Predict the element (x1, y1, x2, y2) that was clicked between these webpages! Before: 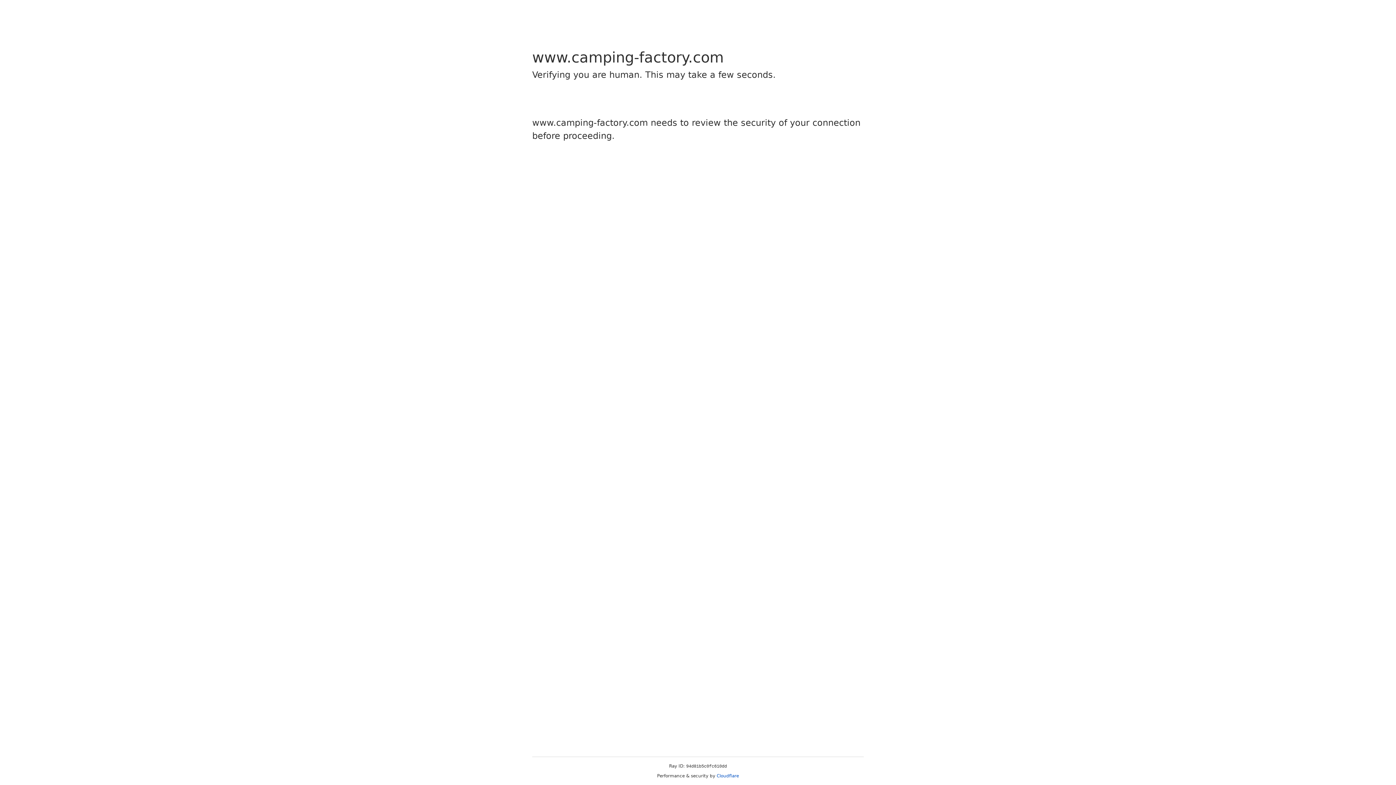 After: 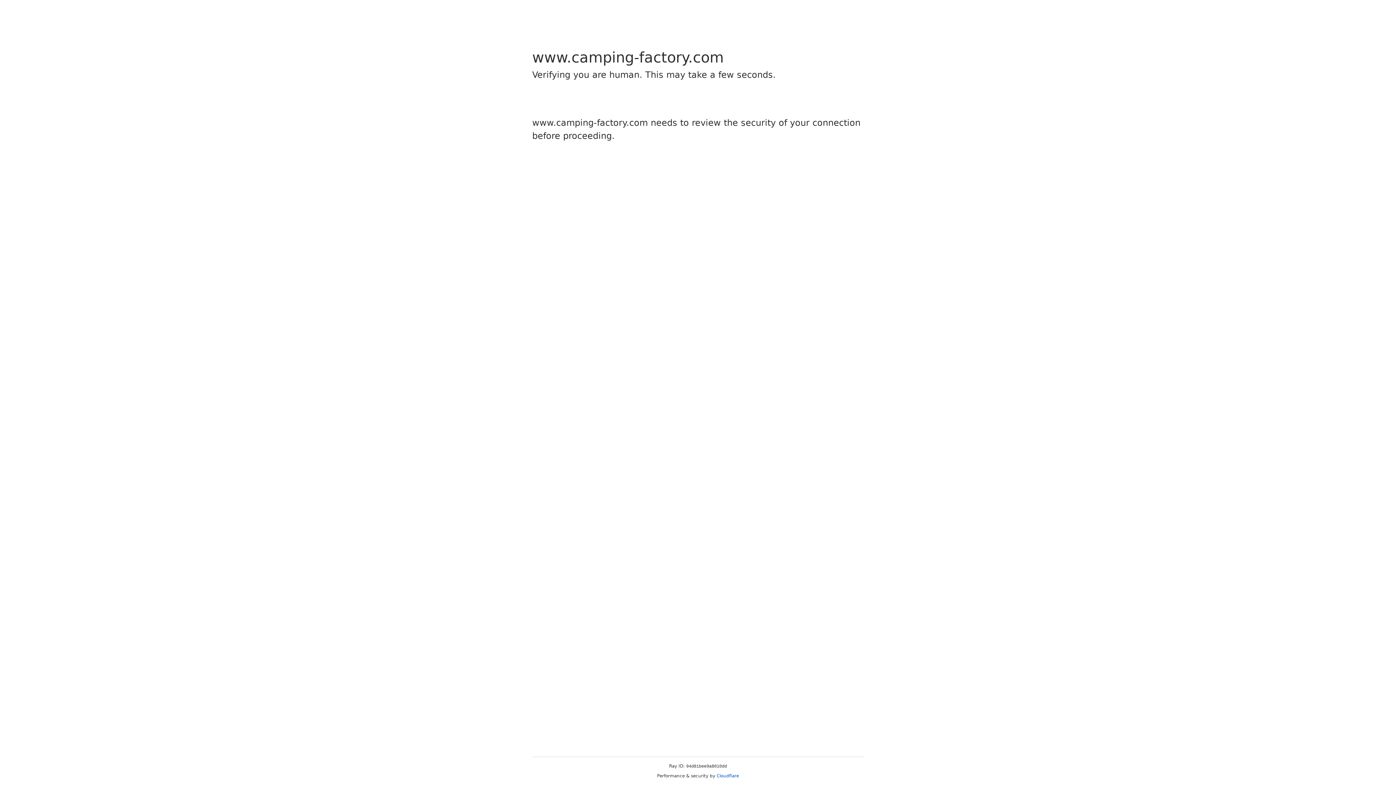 Action: label: Cloudflare bbox: (716, 773, 739, 778)